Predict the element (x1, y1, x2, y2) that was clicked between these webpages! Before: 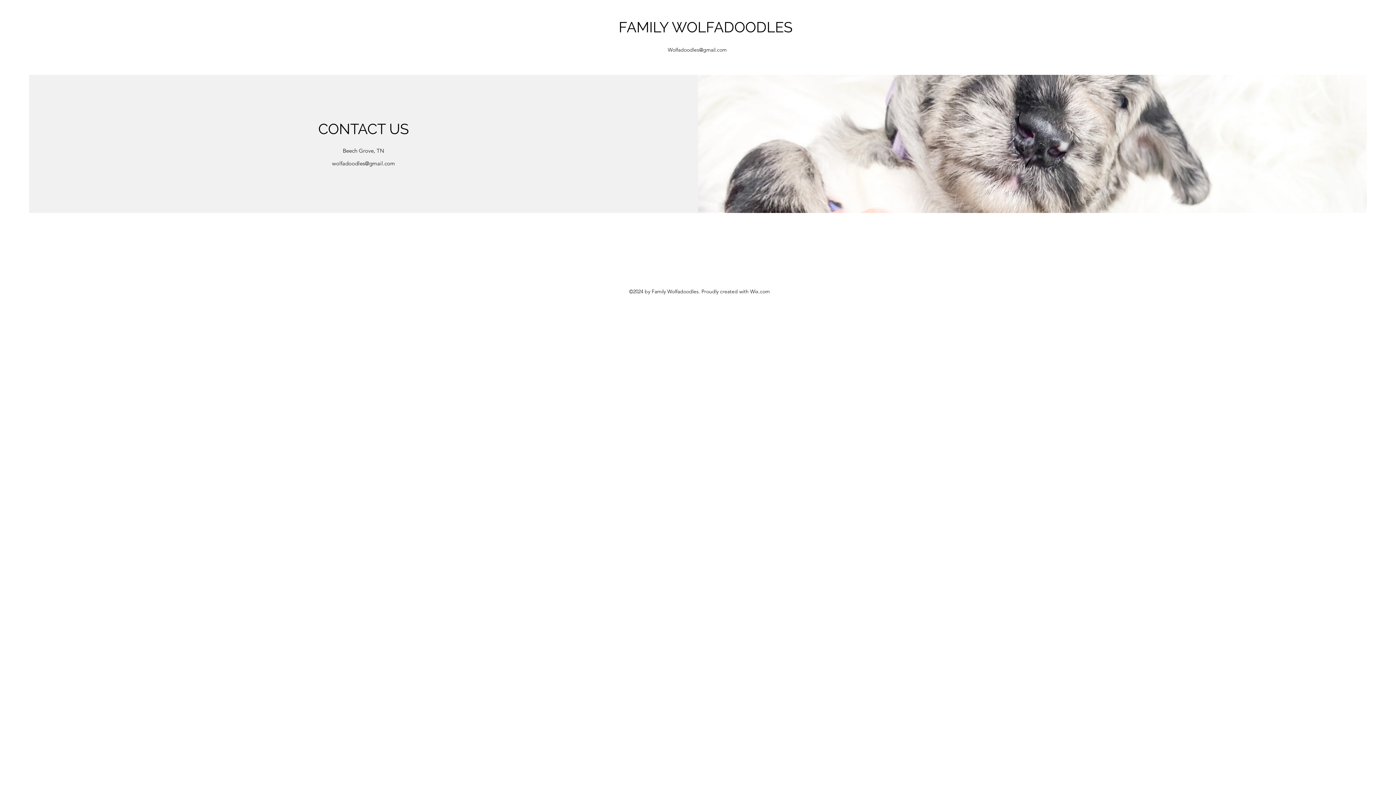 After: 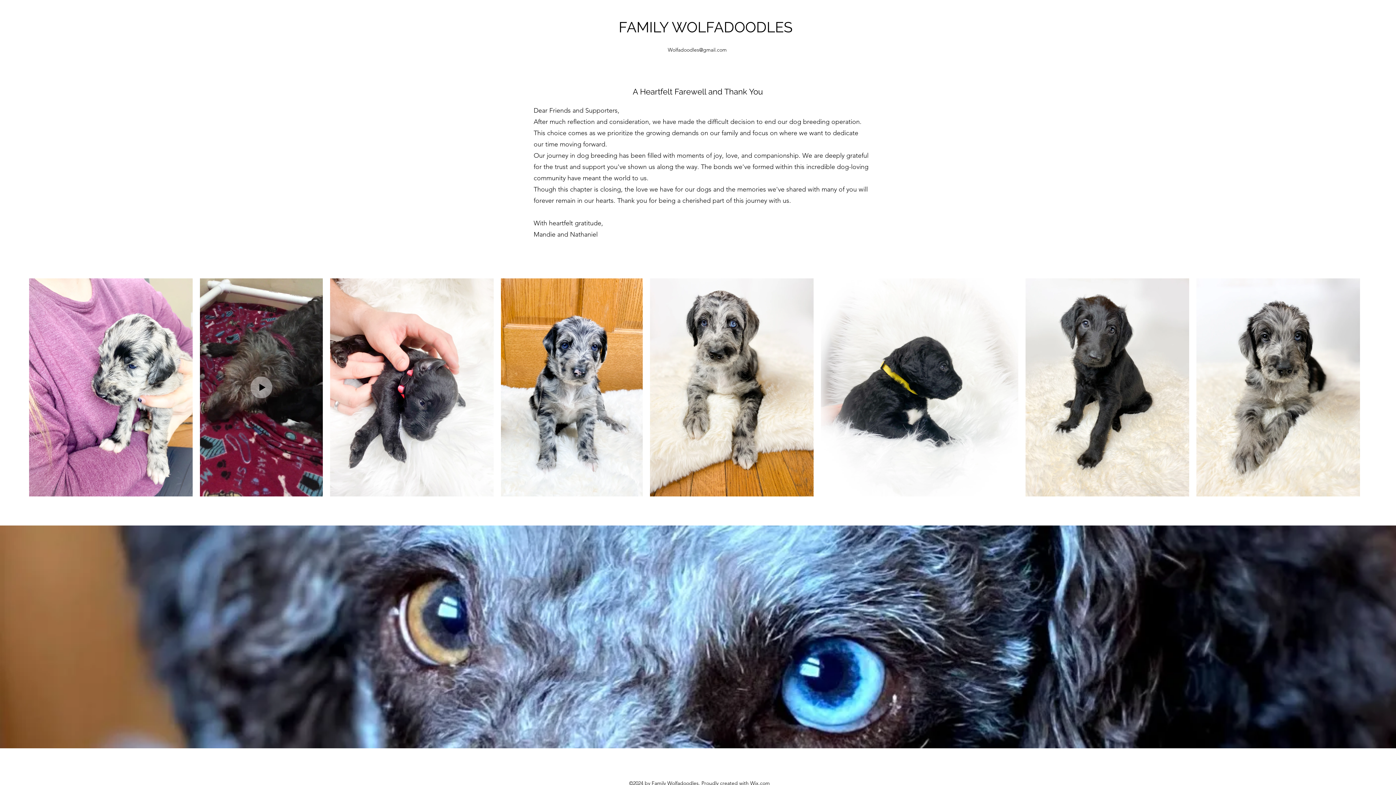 Action: label: FAMILY WOLFADOODLES bbox: (618, 18, 792, 35)